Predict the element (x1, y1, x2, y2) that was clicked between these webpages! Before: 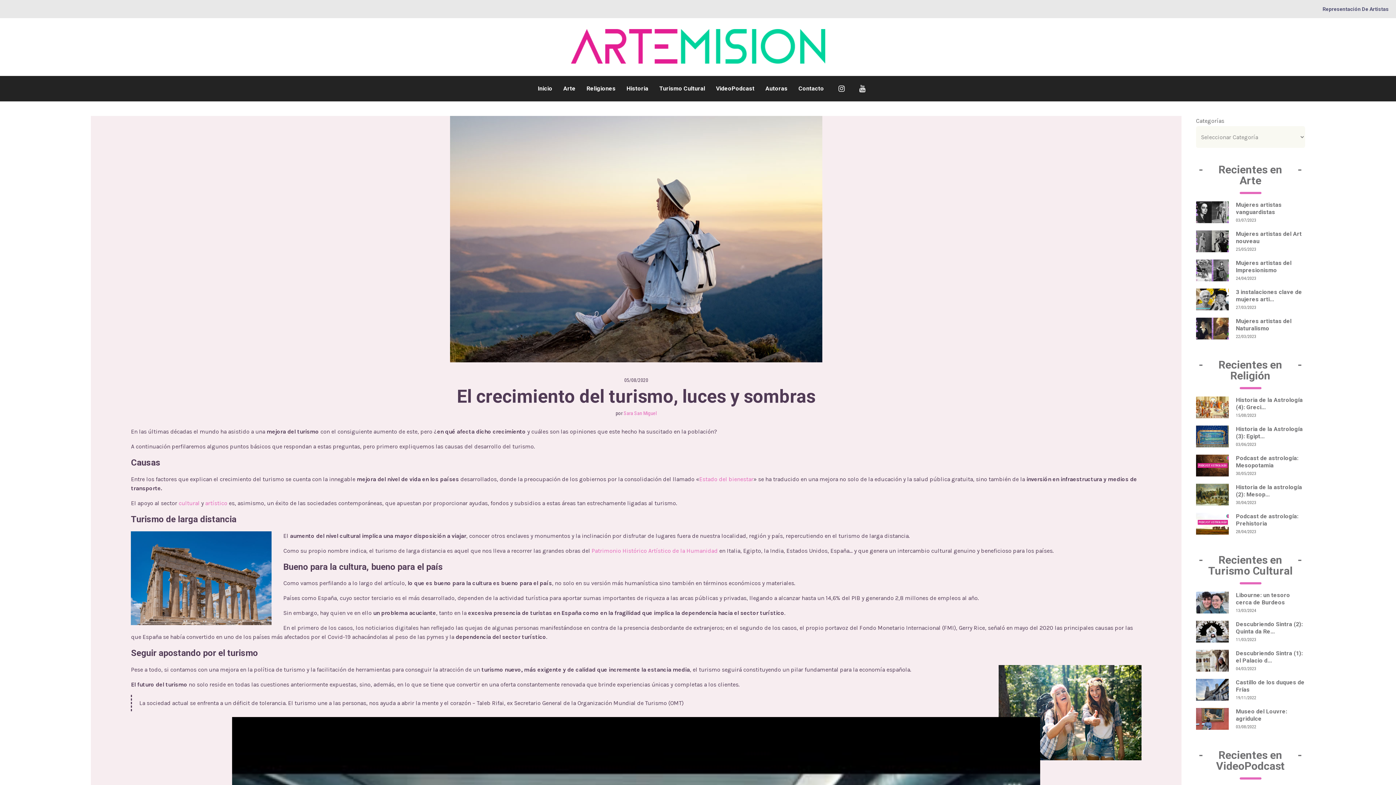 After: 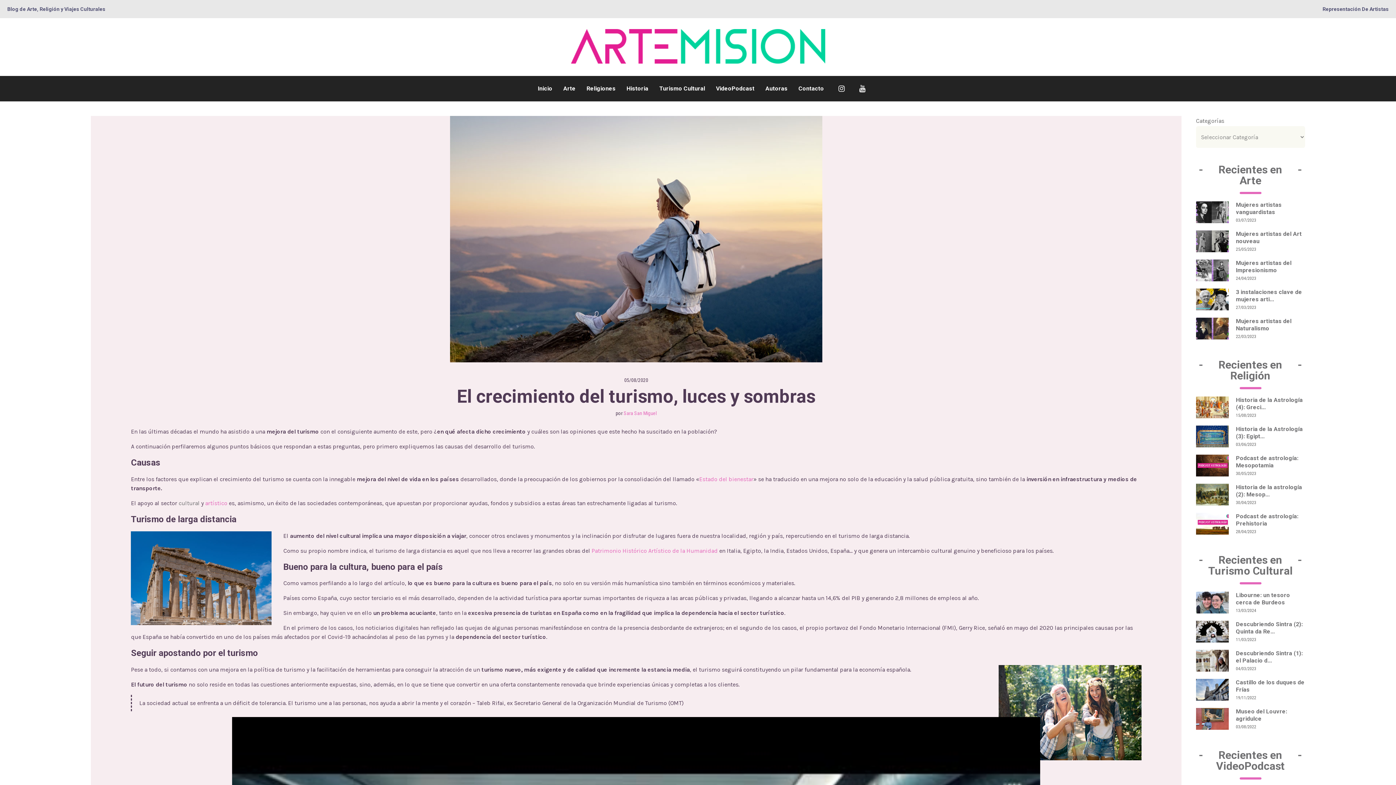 Action: bbox: (178, 499, 199, 506) label: cultural